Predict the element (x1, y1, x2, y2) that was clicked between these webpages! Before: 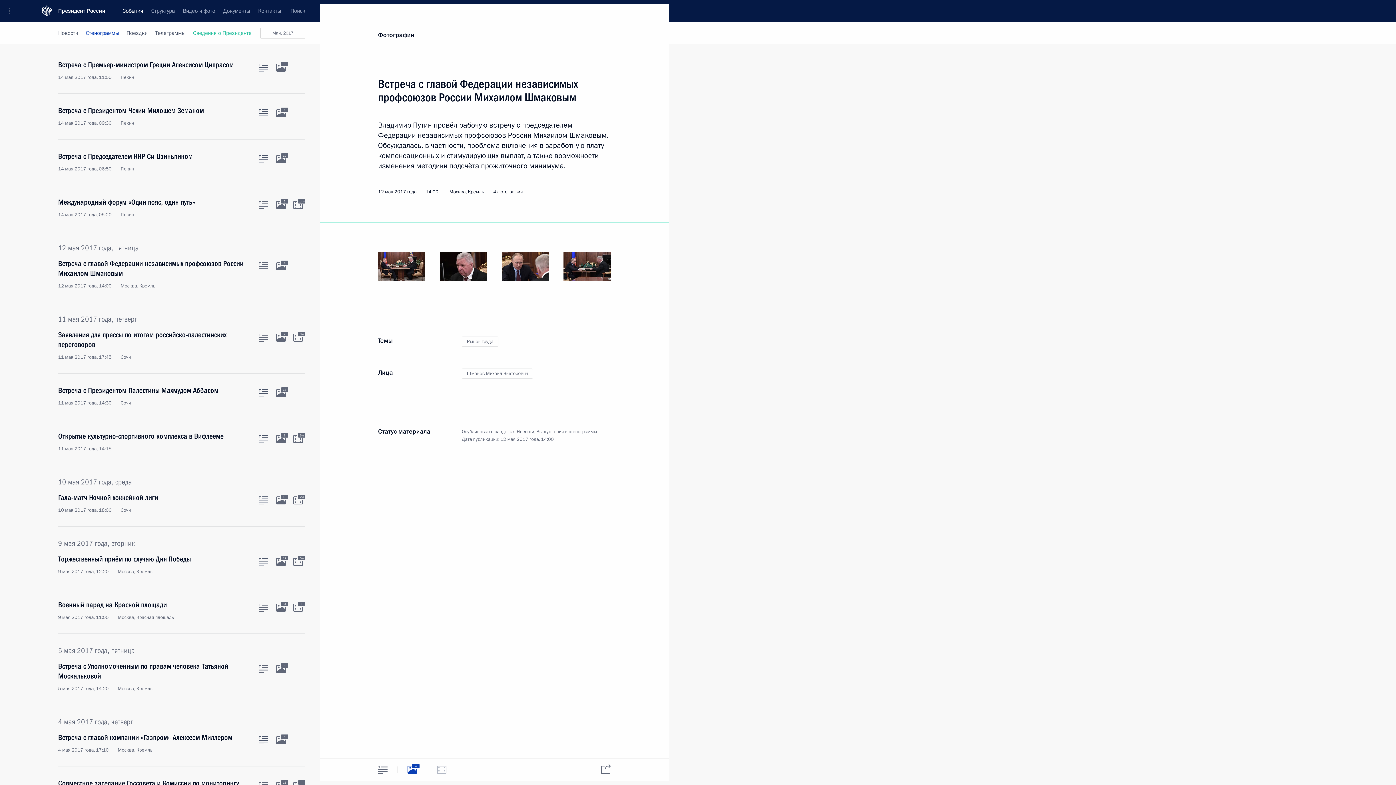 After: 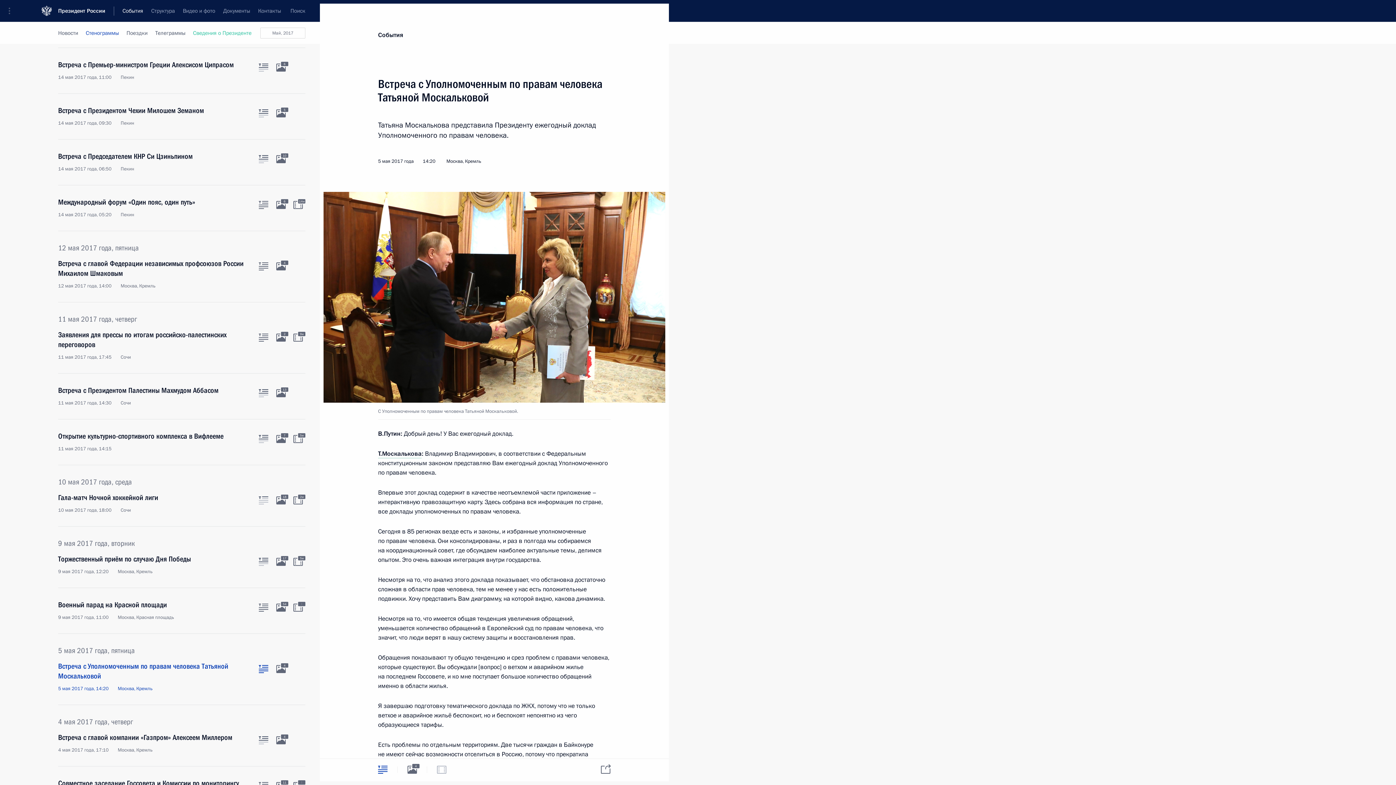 Action: bbox: (58, 661, 250, 692) label: Встреча с Уполномоченным по правам человека Татьяной Москальковой
5 мая 2017 года, 14:20 Москва, Кремль